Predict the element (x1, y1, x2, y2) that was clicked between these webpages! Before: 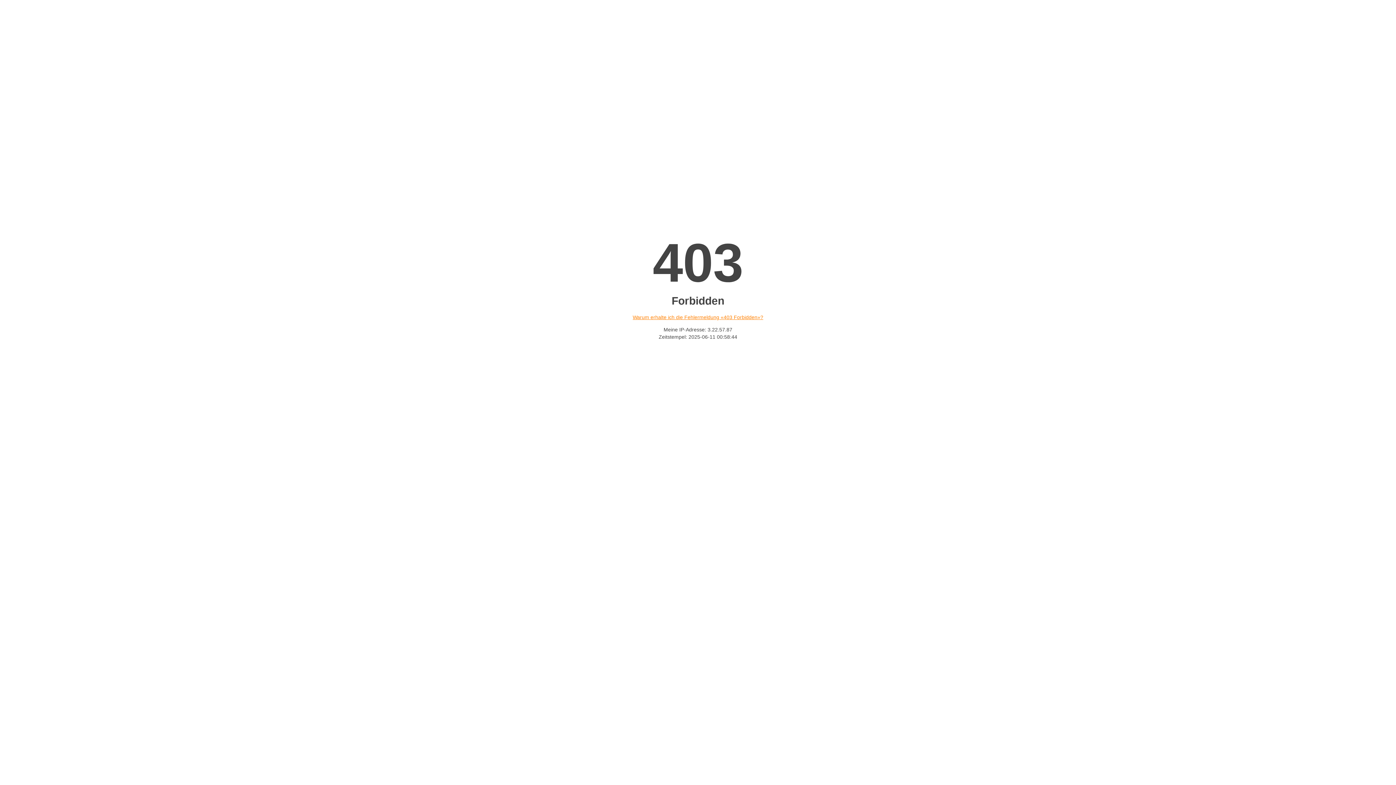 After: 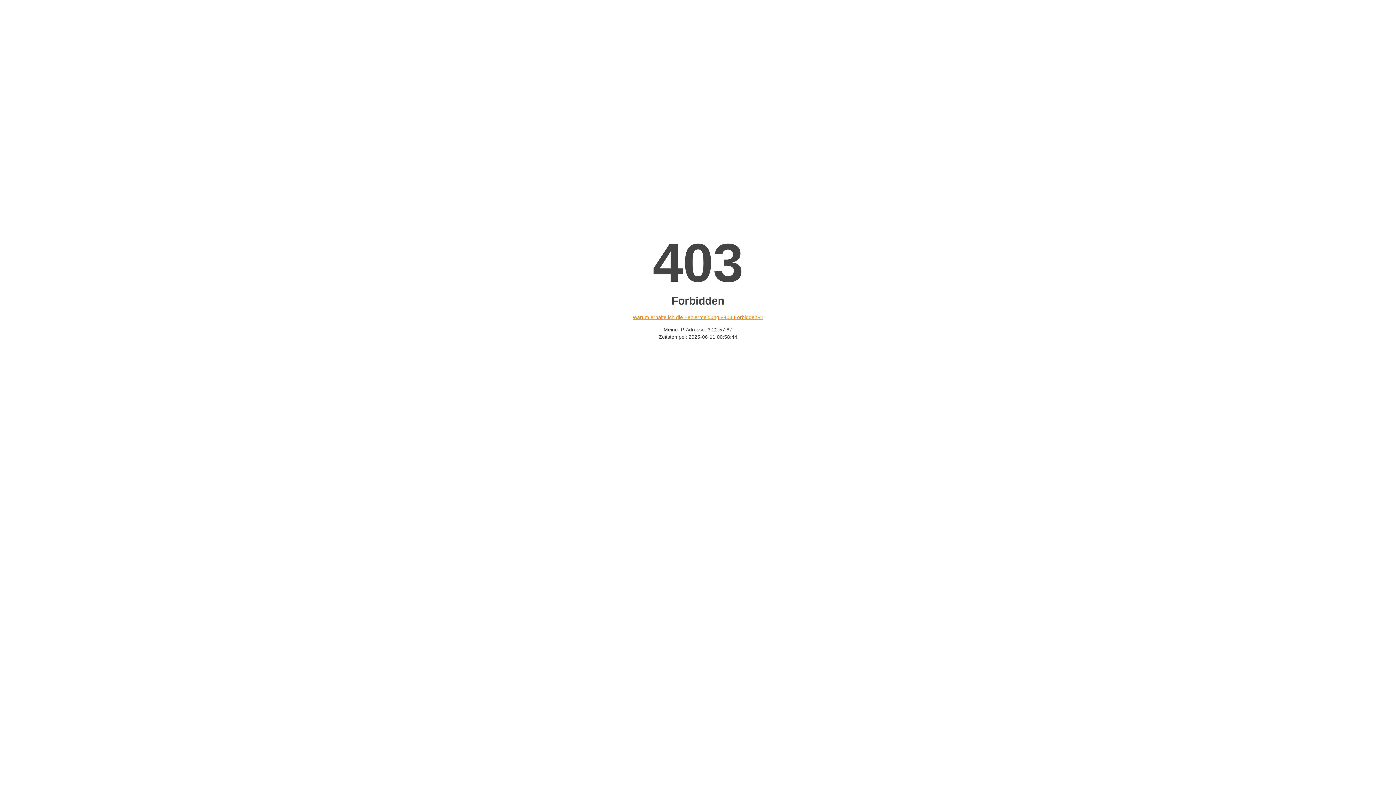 Action: label: Warum erhalte ich die Fehlermeldung «403 Forbidden»? bbox: (632, 314, 763, 320)